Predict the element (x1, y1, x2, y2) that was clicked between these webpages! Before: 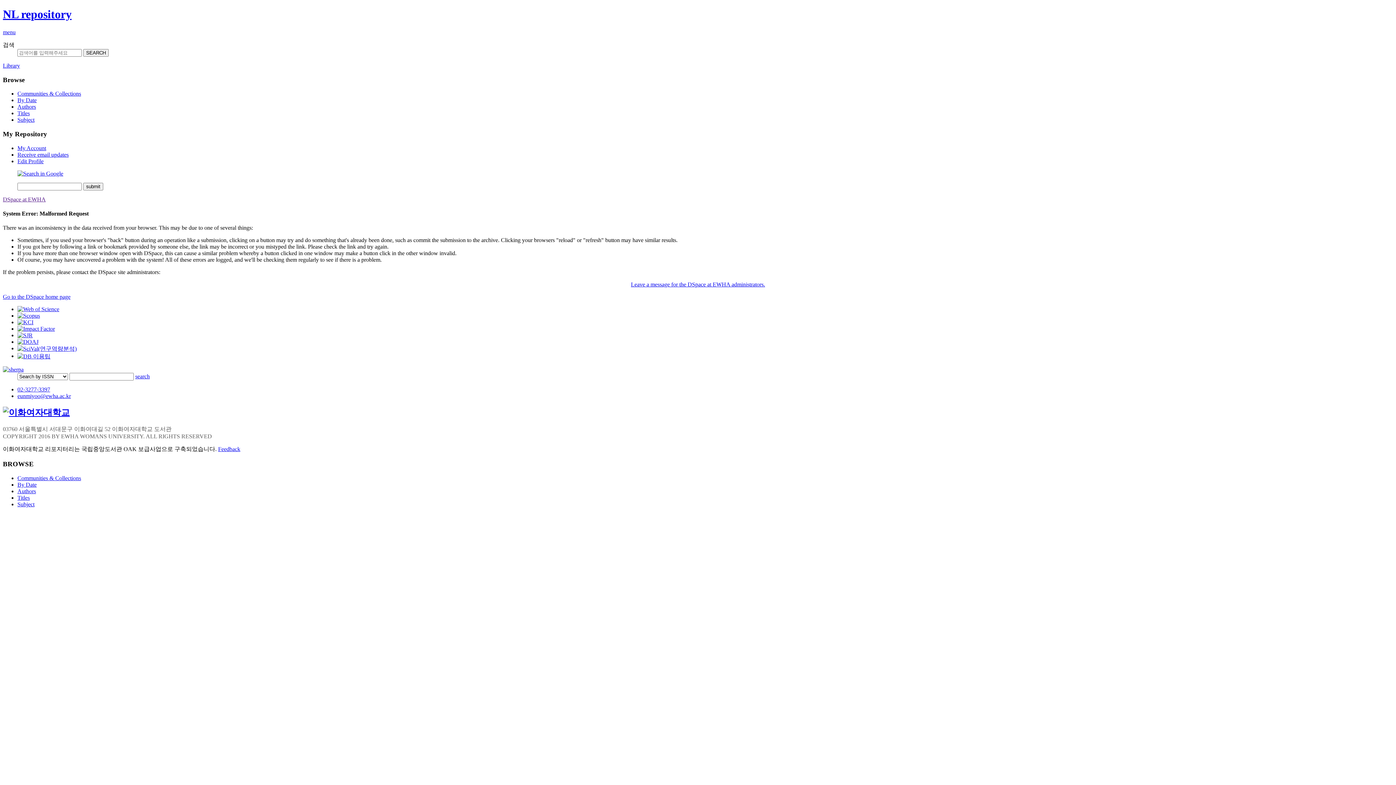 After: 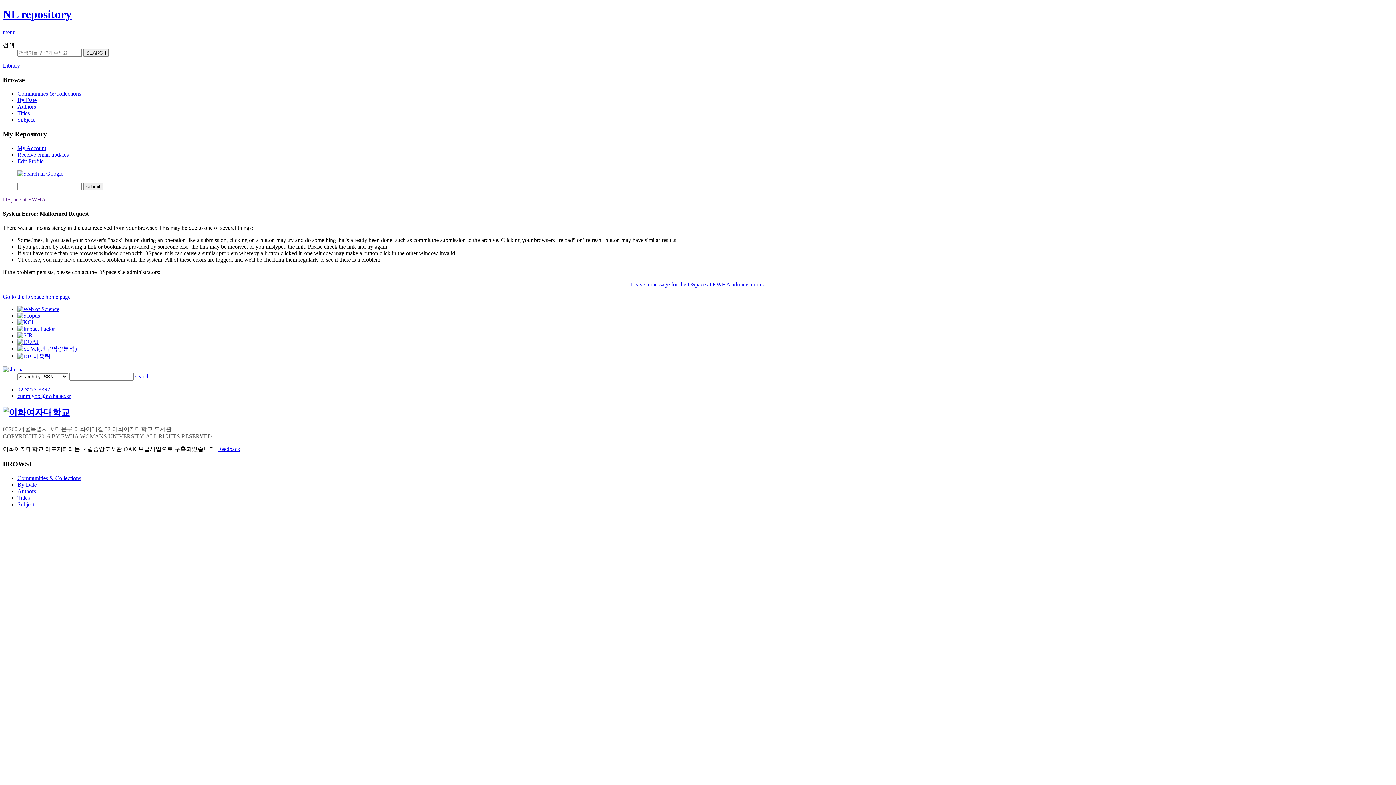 Action: bbox: (17, 170, 63, 176)